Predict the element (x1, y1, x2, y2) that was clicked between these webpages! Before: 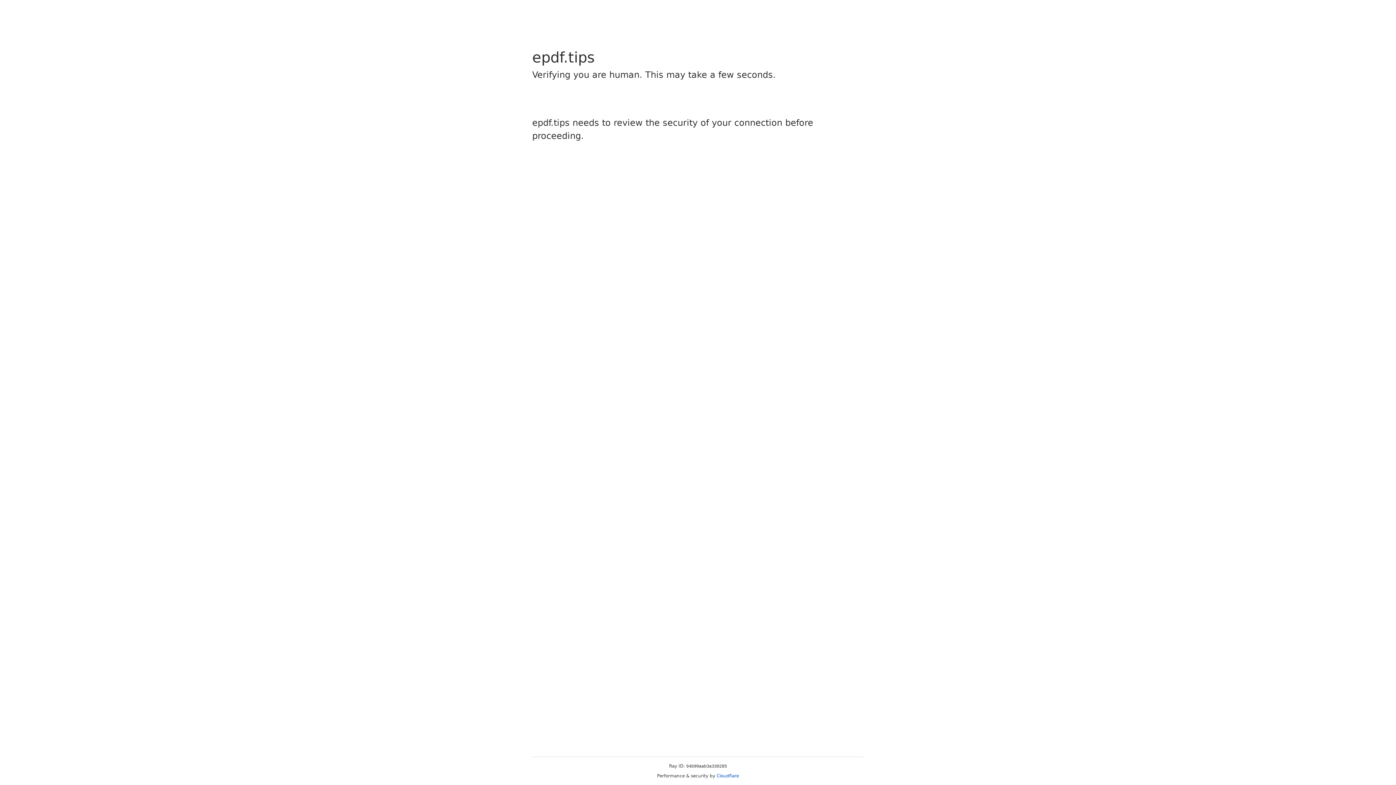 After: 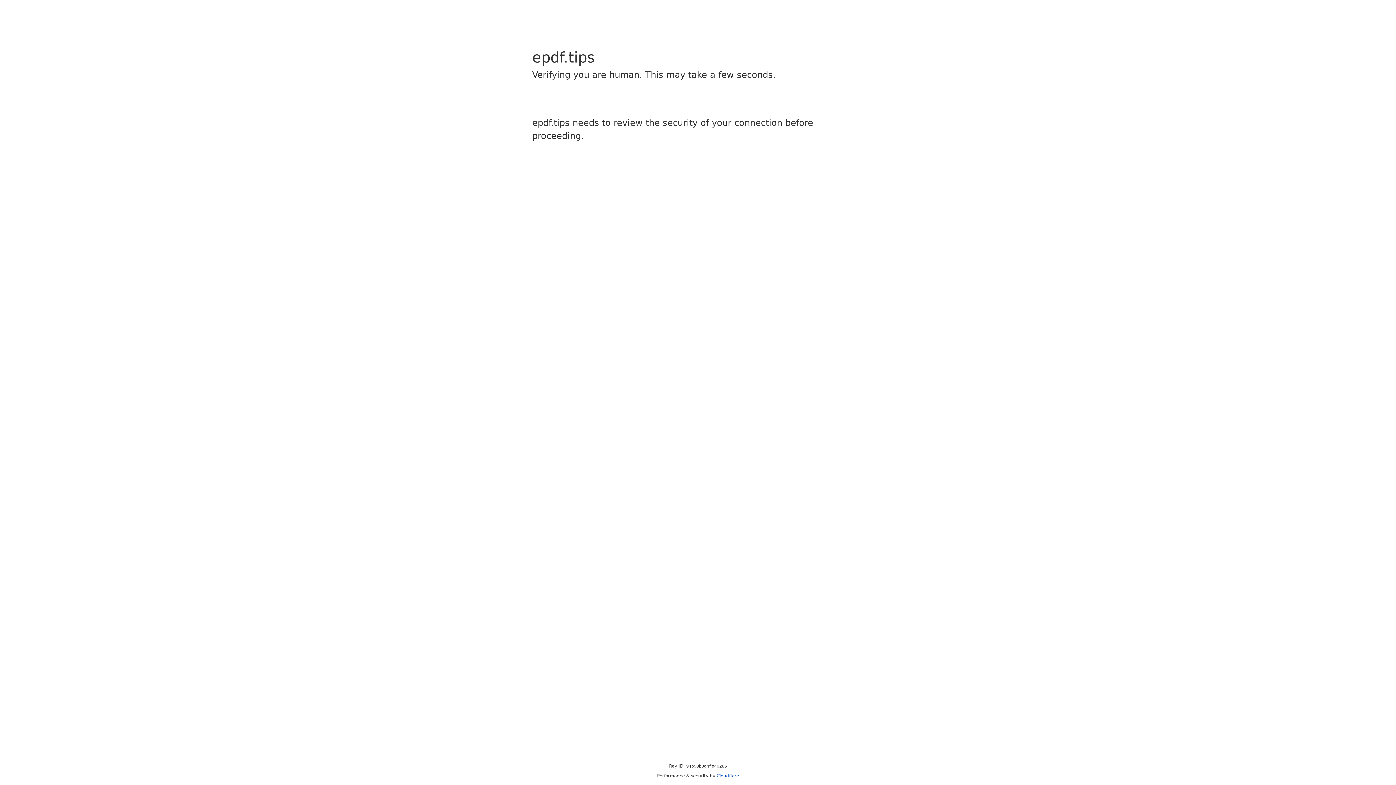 Action: label: Cloudflare bbox: (716, 773, 739, 778)